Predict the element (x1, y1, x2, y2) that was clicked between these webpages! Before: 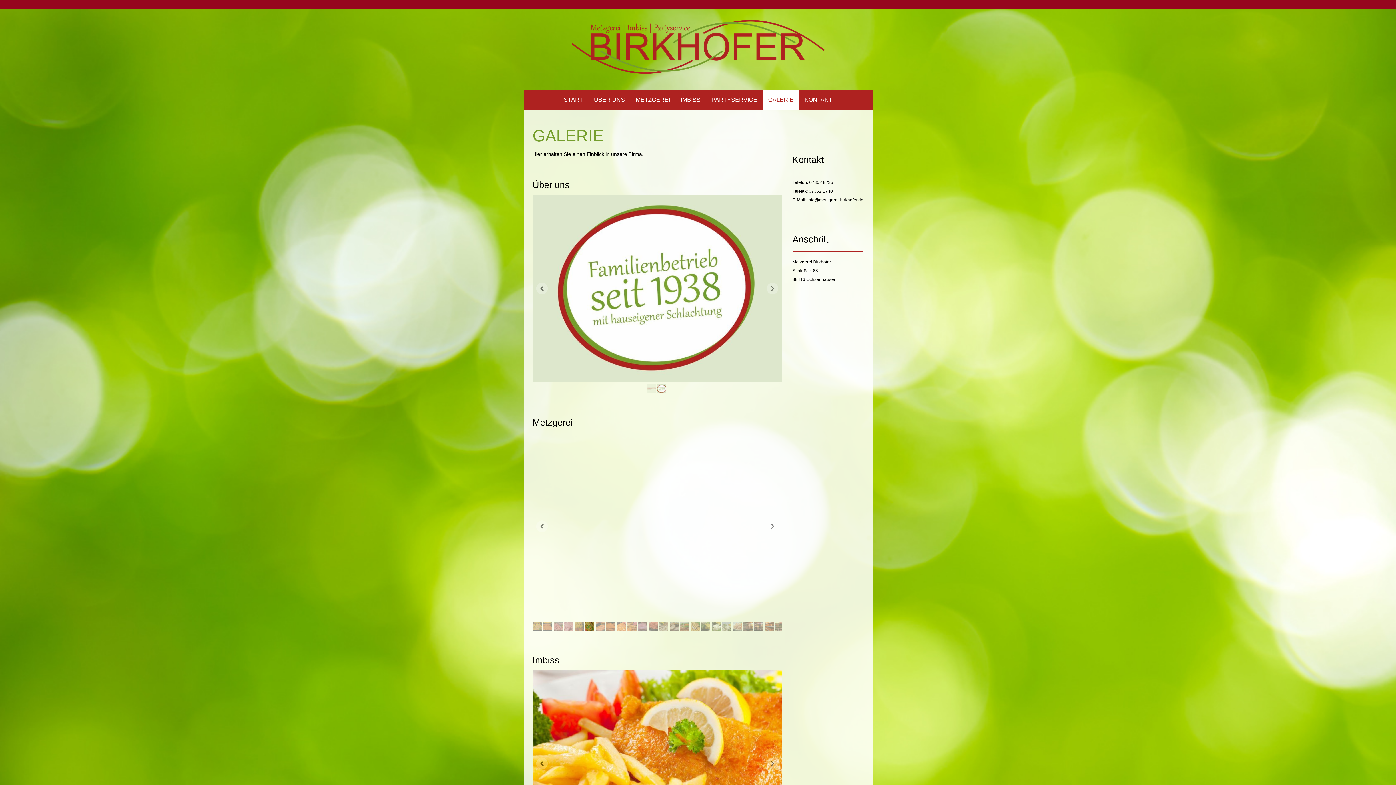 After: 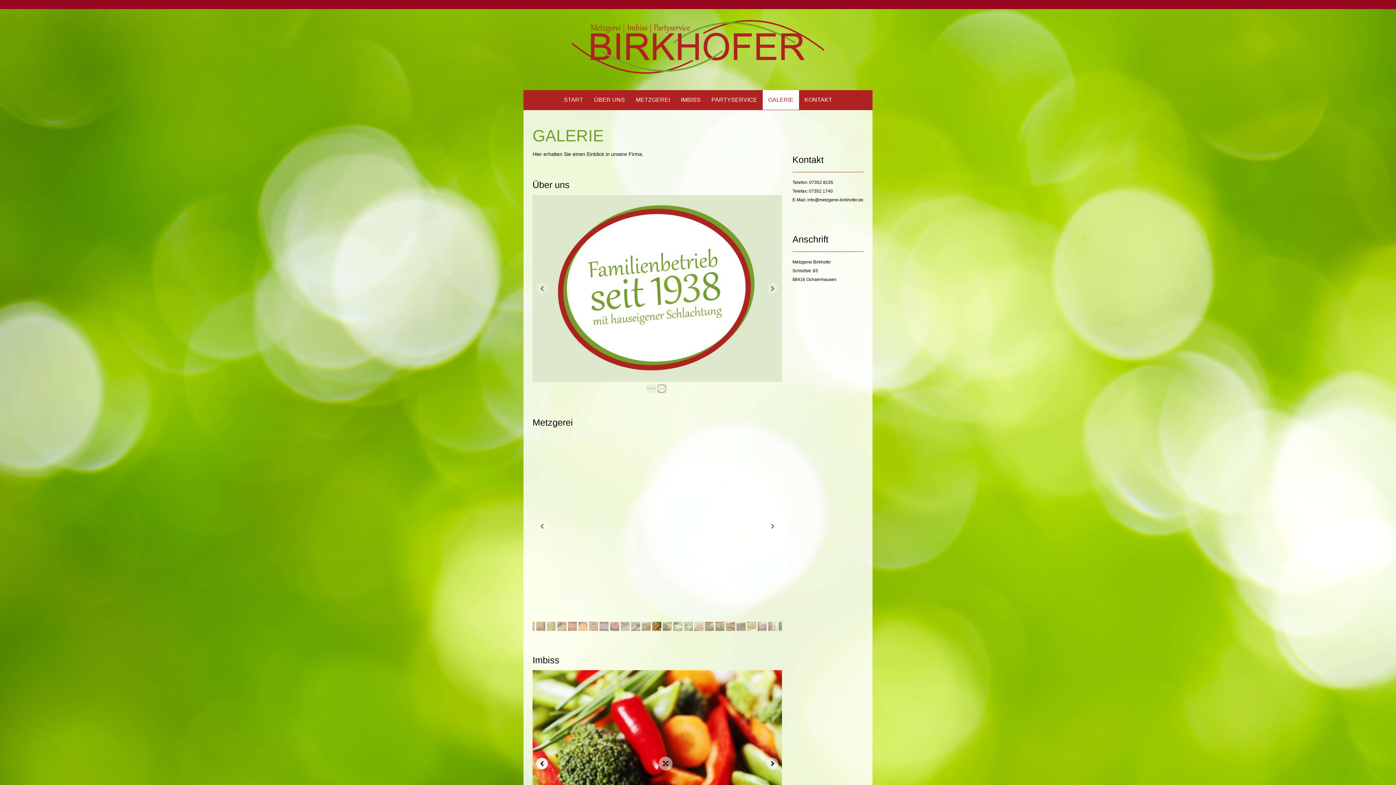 Action: bbox: (536, 758, 548, 769)